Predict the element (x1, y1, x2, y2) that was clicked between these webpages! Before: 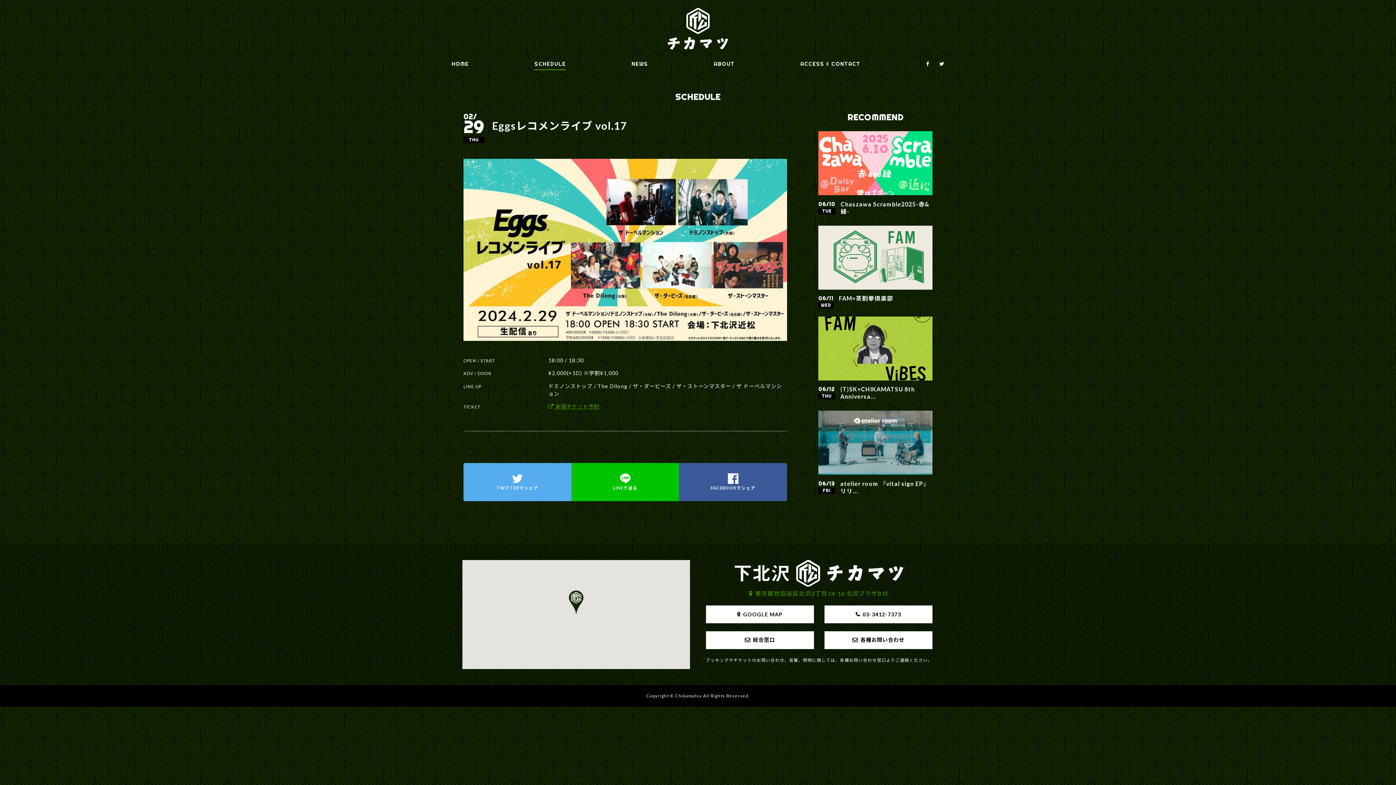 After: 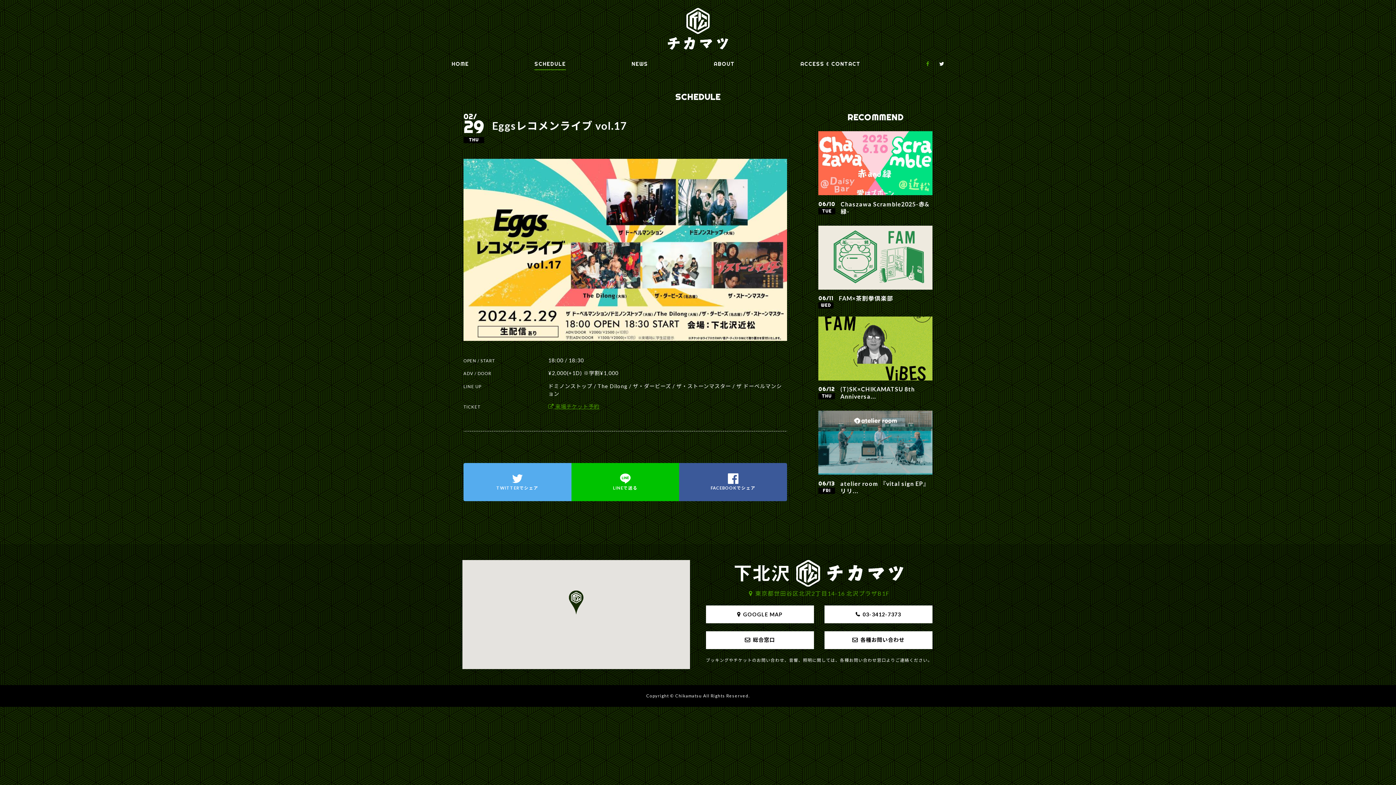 Action: bbox: (926, 60, 929, 67)